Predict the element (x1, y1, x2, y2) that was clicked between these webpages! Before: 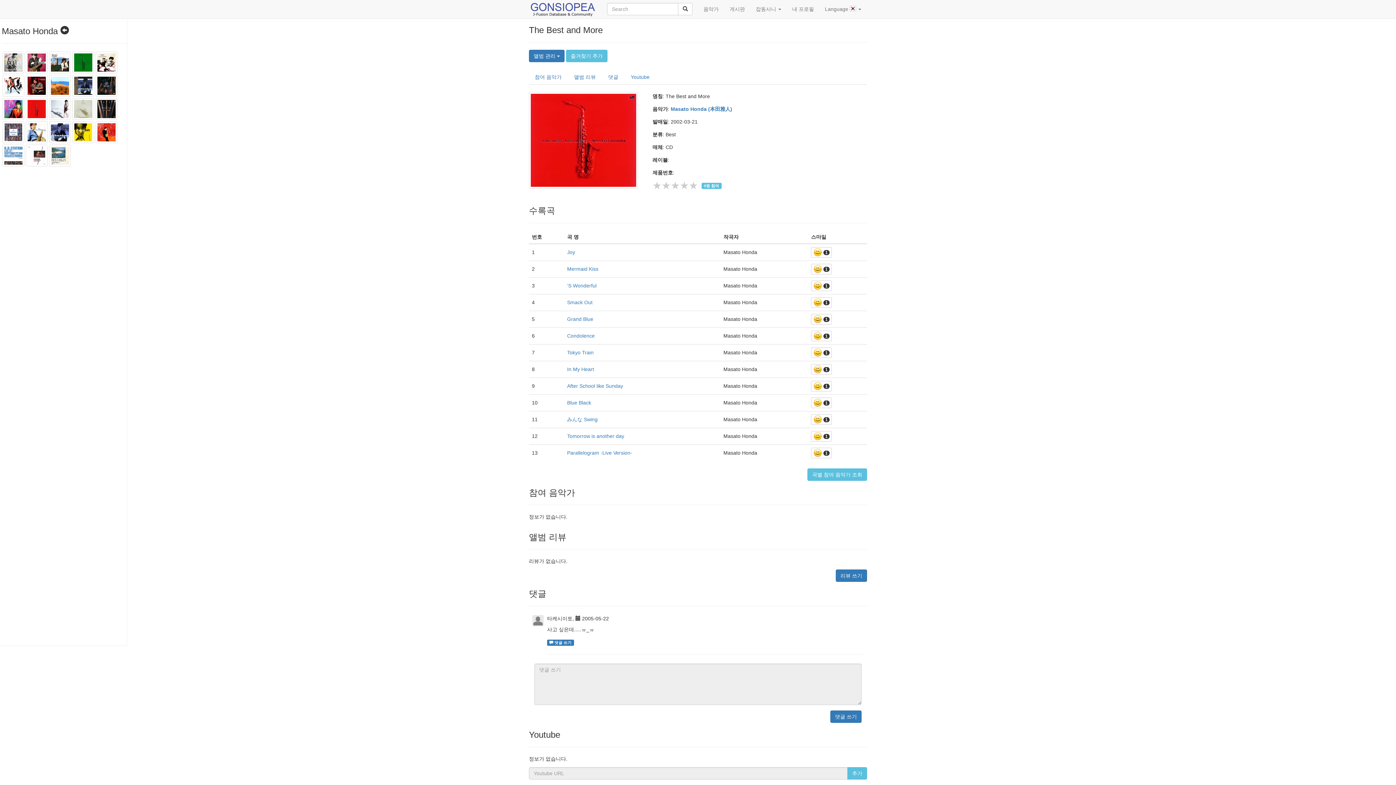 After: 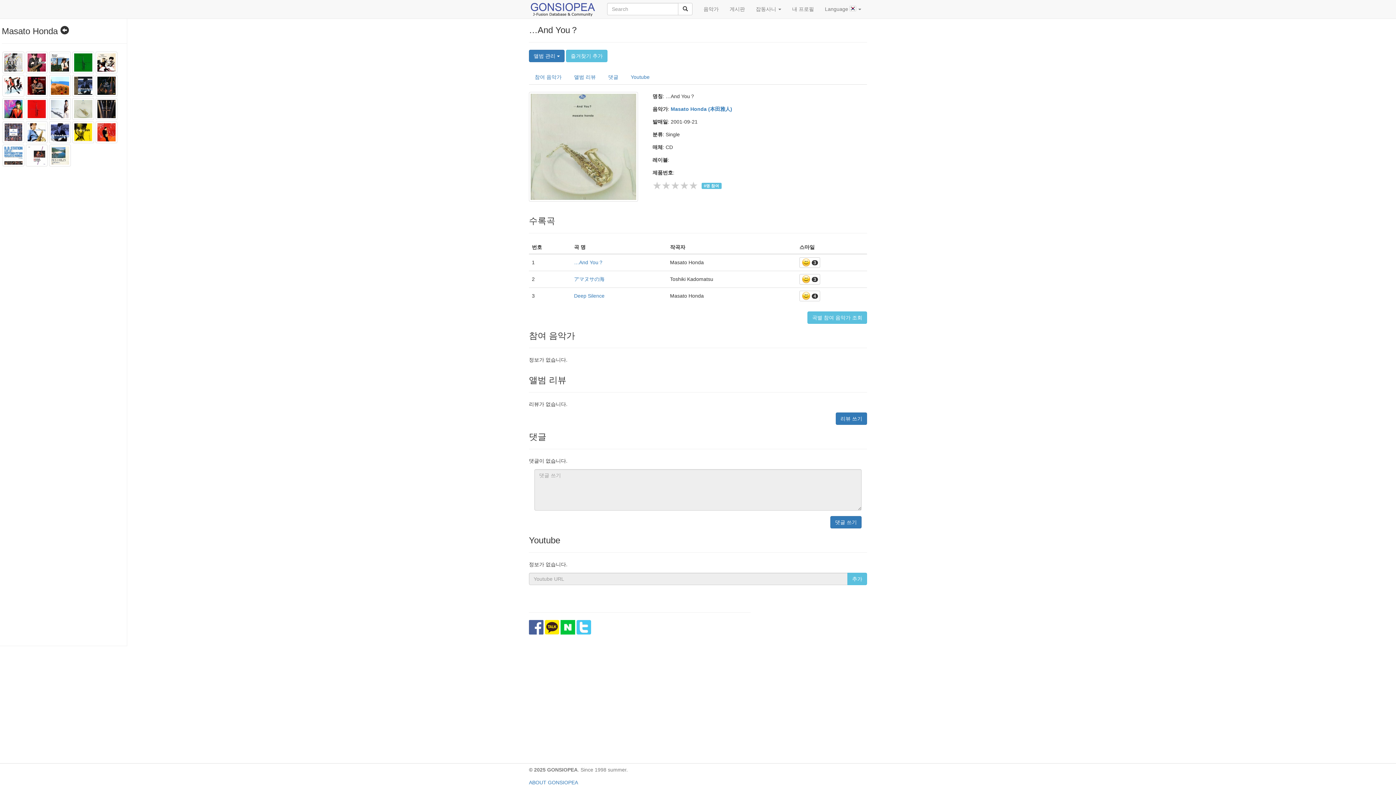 Action: bbox: (72, 98, 94, 120)